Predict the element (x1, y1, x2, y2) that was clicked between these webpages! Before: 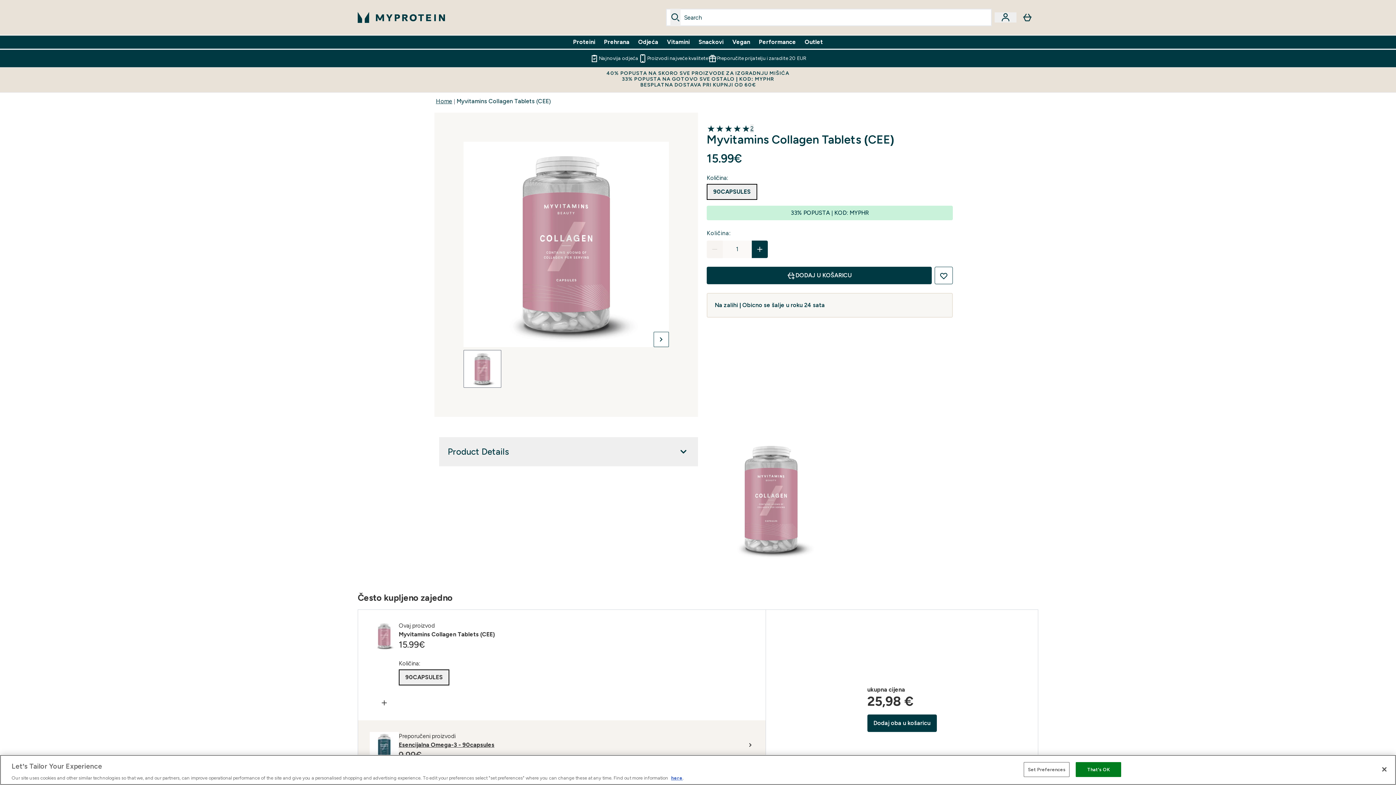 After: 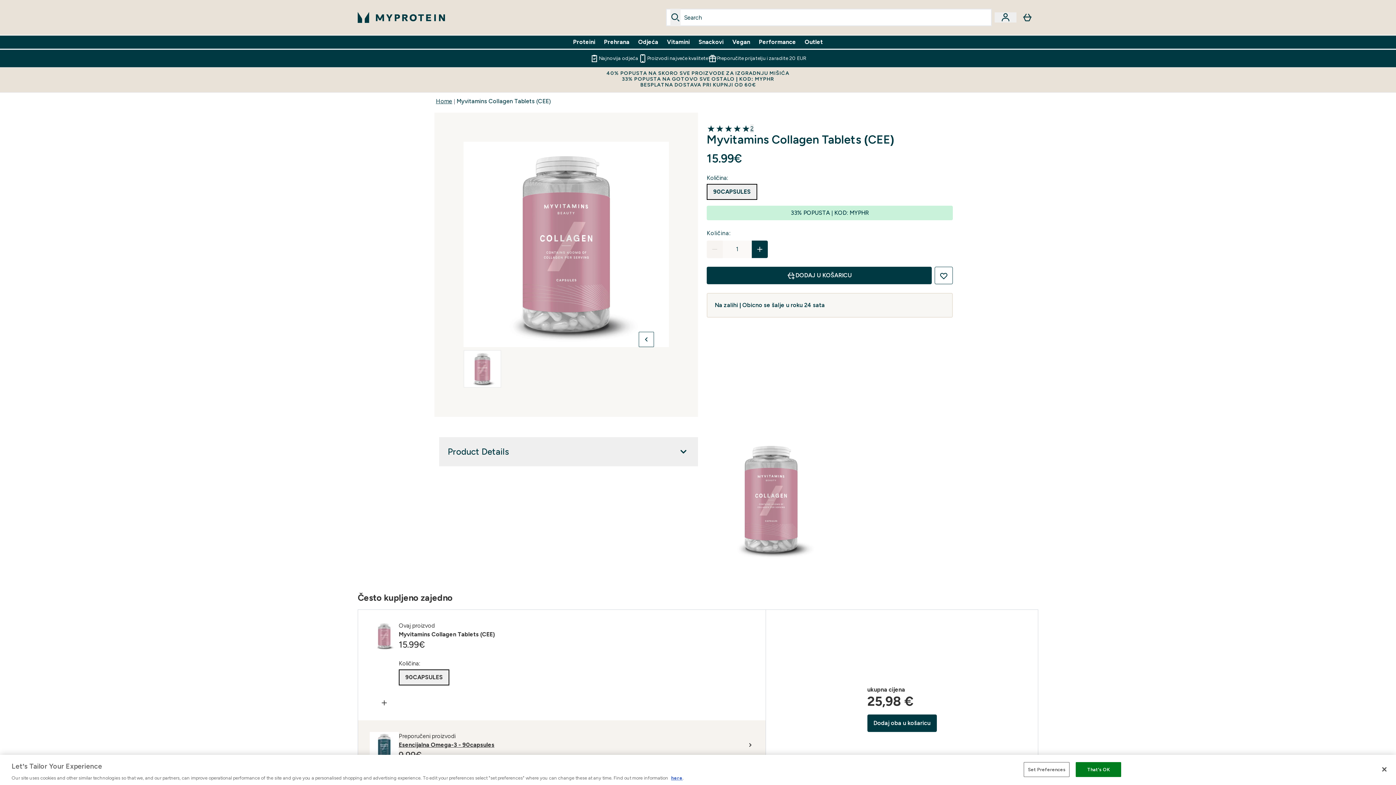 Action: label: Prebaci na sljedeću fotografiju bbox: (653, 332, 669, 347)